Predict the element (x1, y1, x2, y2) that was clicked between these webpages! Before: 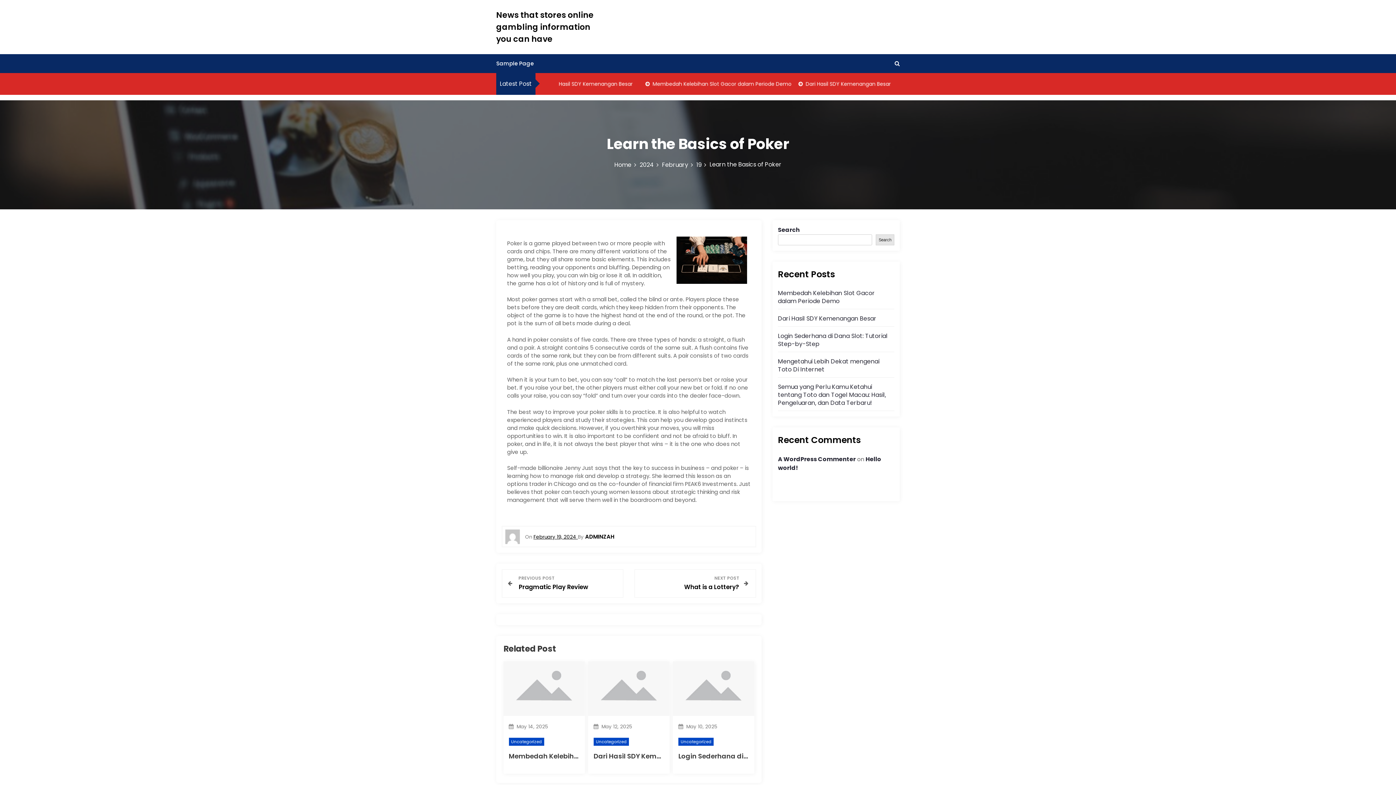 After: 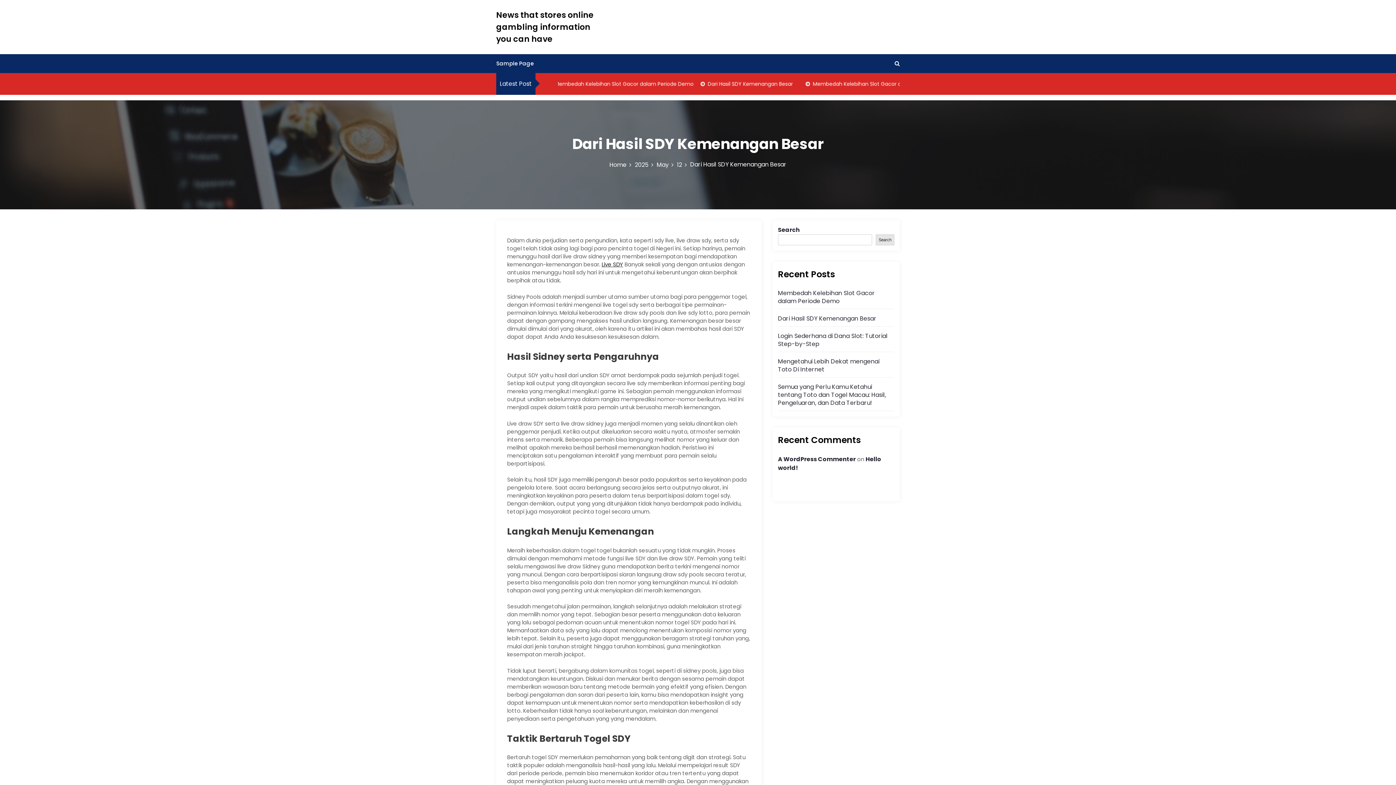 Action: label: Dari Hasil SDY Kemenangan Besar bbox: (593, 751, 708, 761)